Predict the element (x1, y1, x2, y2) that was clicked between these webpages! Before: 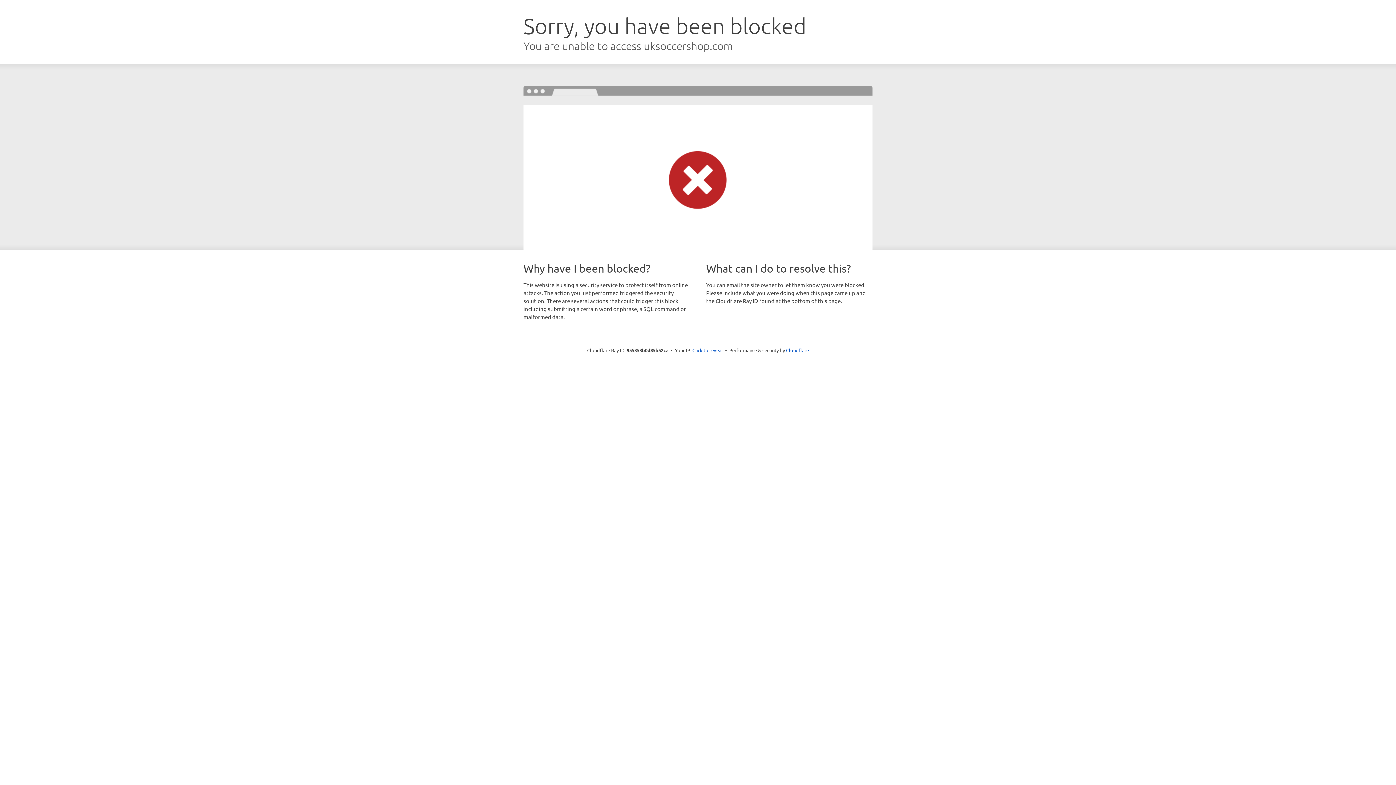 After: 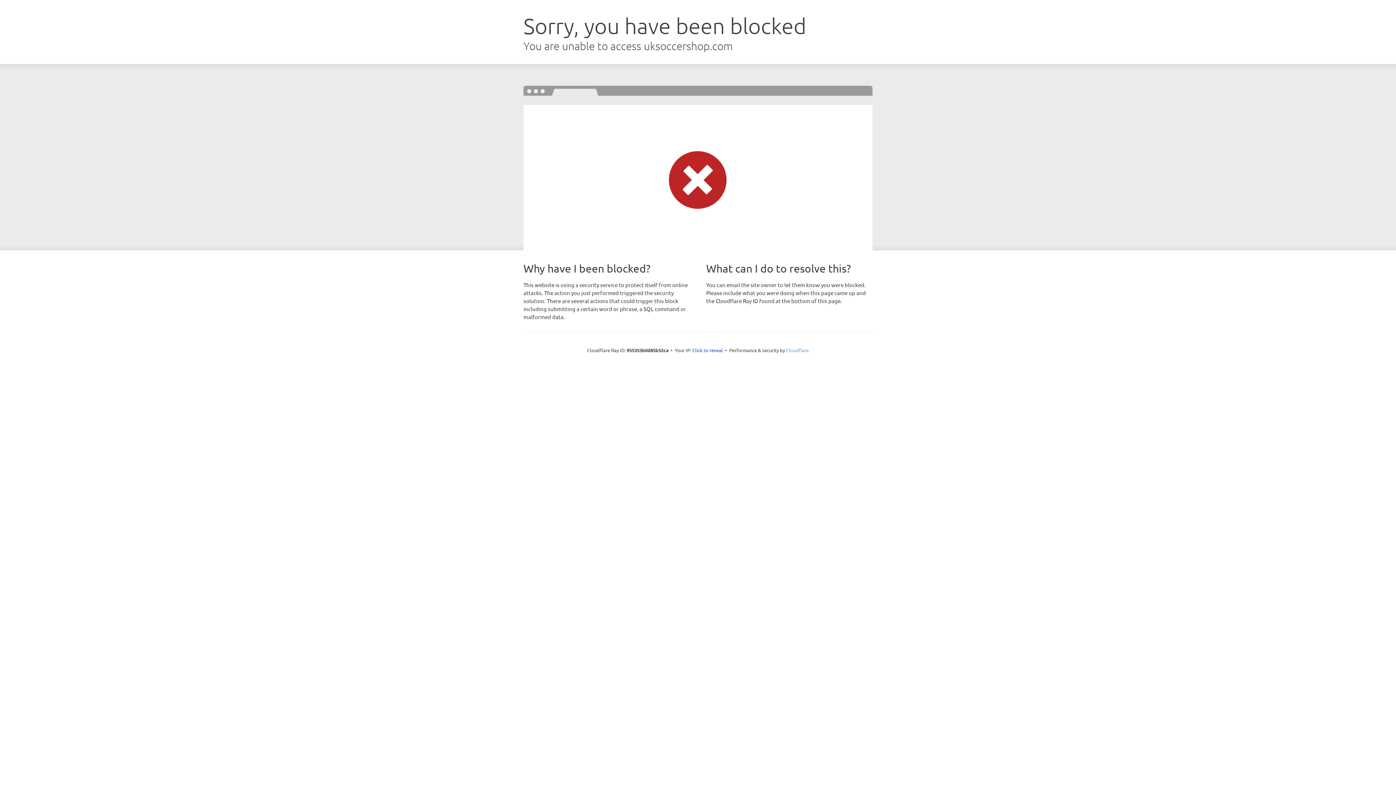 Action: label: Cloudflare bbox: (786, 347, 809, 353)